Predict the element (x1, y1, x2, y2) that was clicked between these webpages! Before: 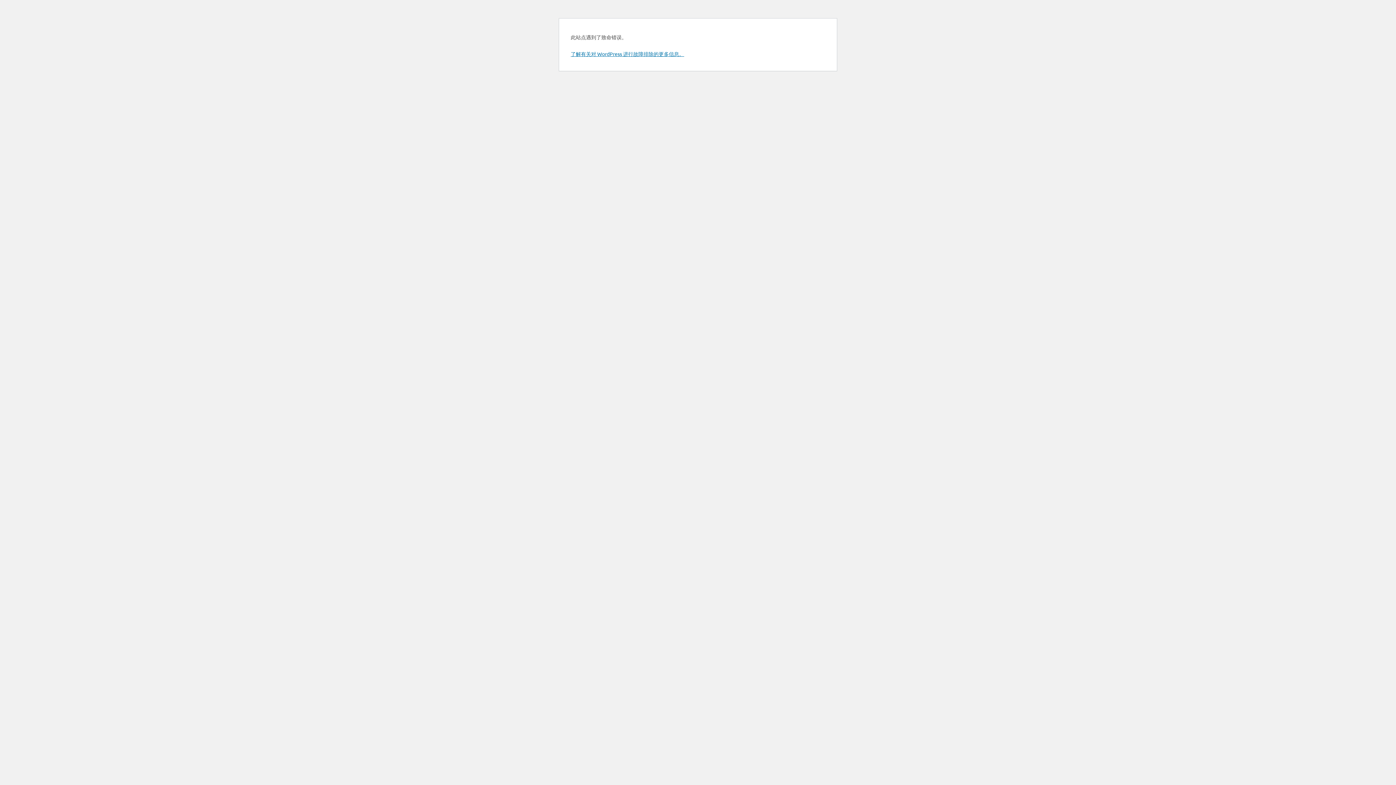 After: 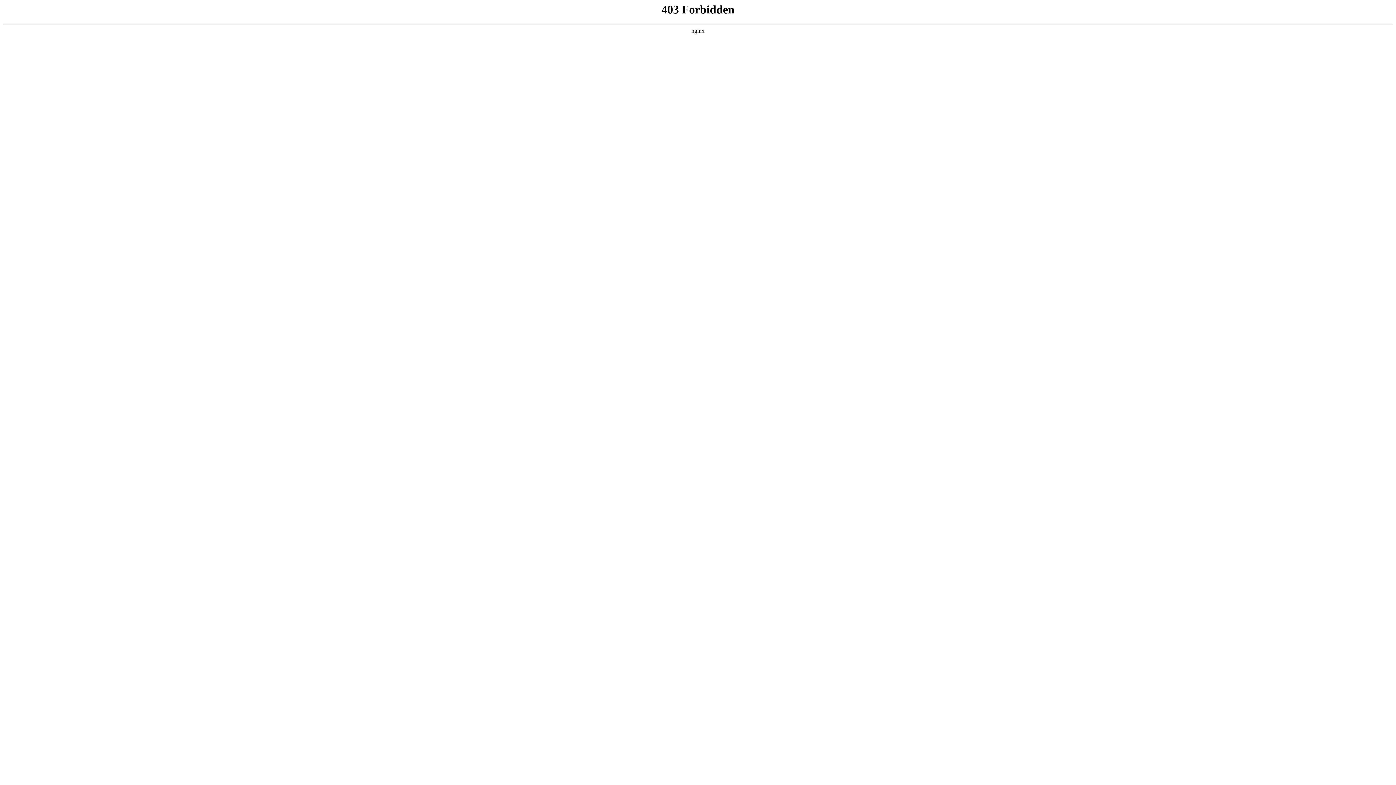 Action: label: 了解有关对 WordPress 进行故障排除的更多信息。 bbox: (570, 50, 684, 57)